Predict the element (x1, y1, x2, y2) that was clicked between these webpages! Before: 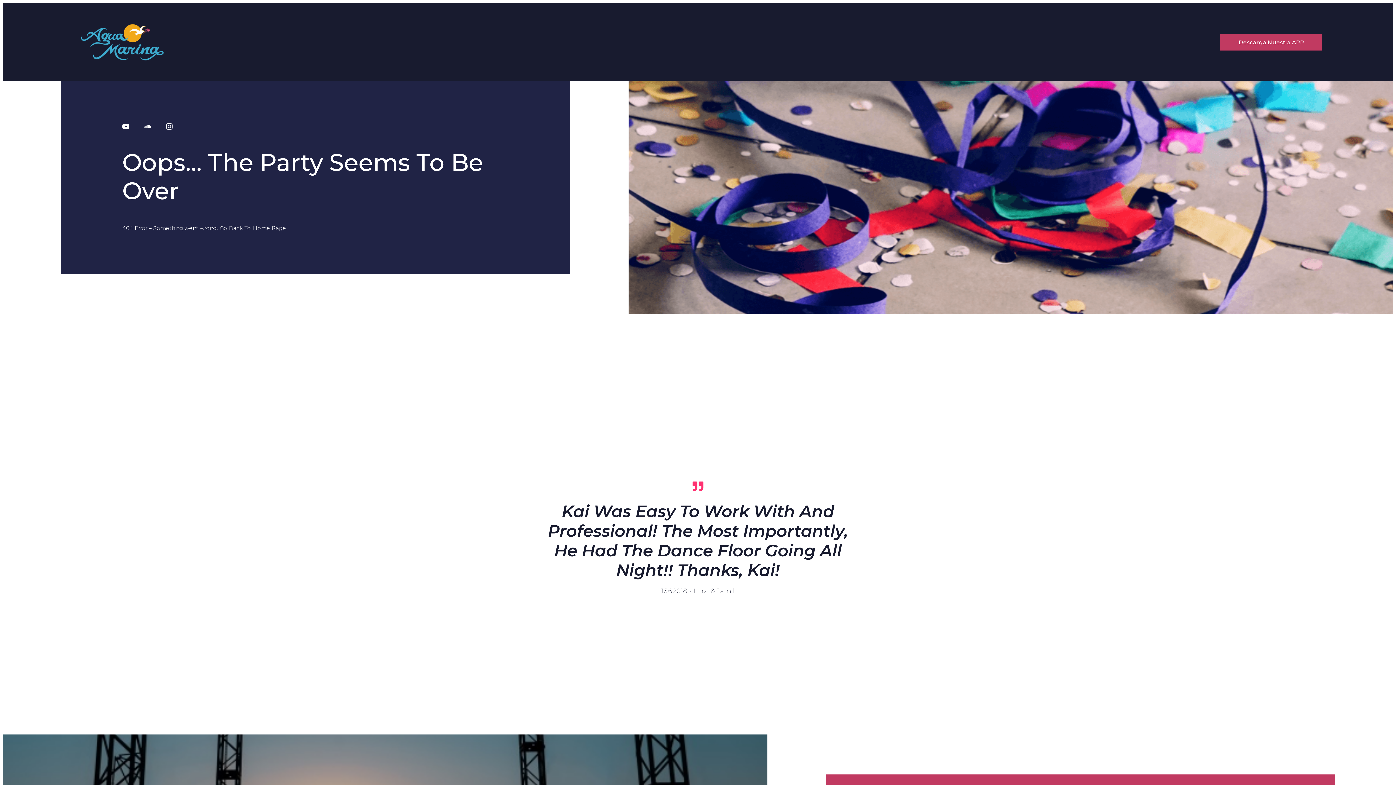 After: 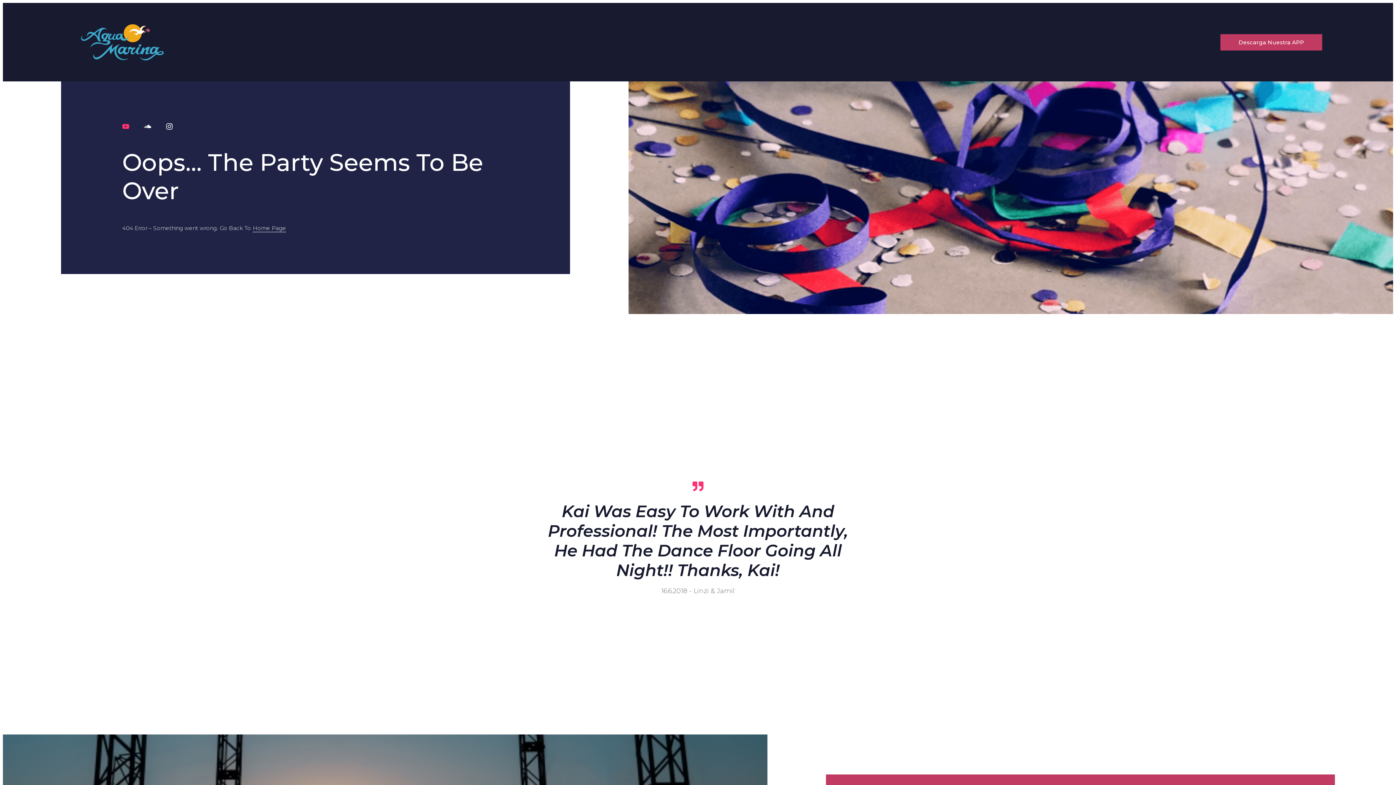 Action: bbox: (122, 122, 133, 130)